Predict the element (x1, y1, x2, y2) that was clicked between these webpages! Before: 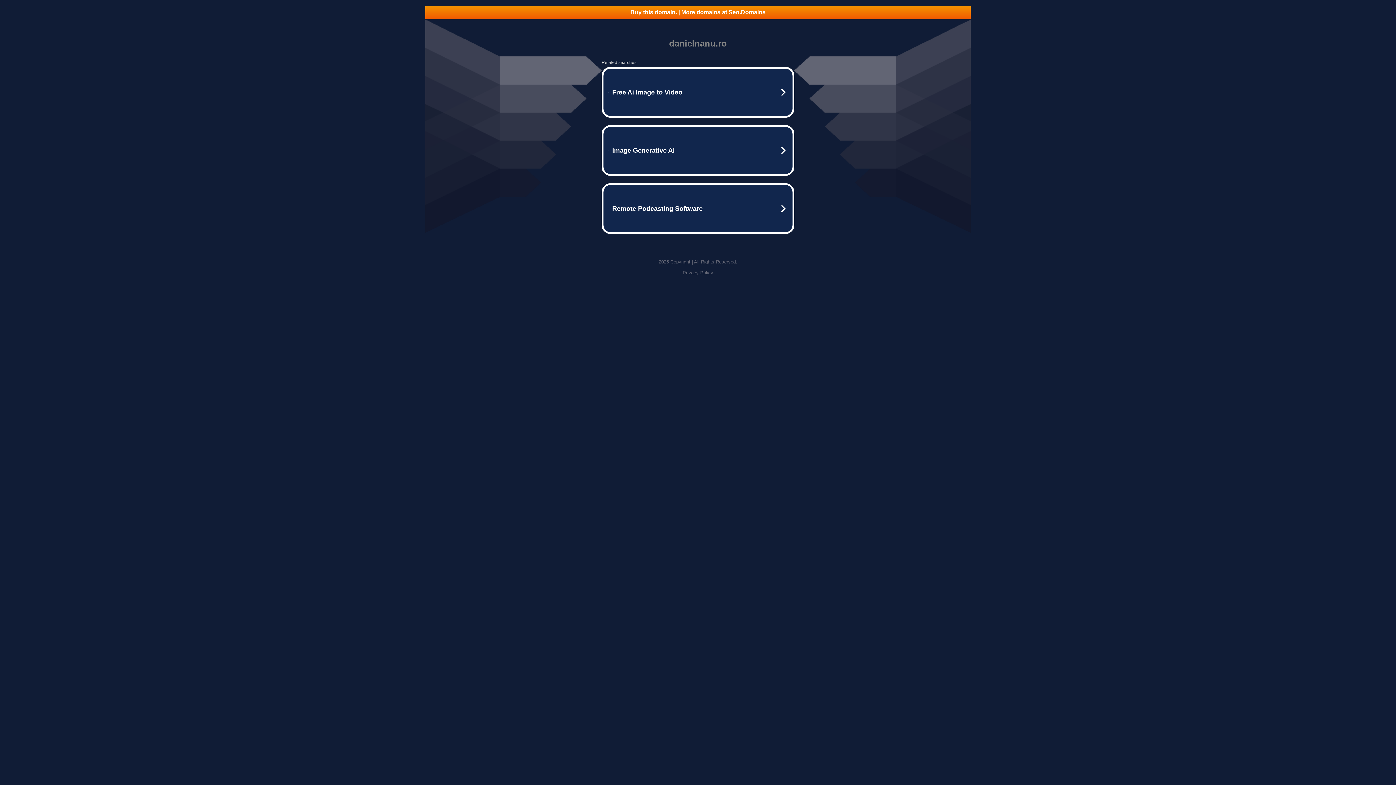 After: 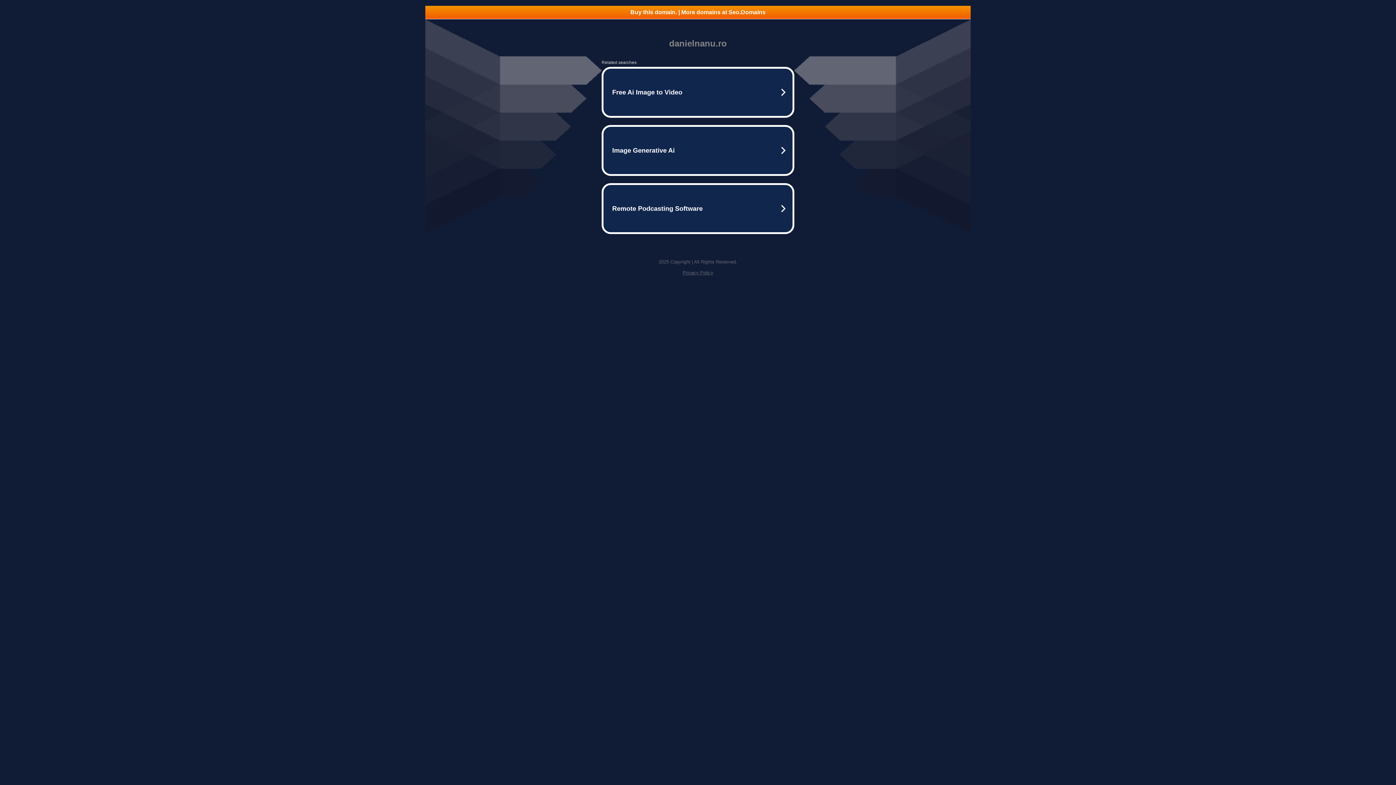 Action: label: Privacy Policy bbox: (682, 270, 713, 275)